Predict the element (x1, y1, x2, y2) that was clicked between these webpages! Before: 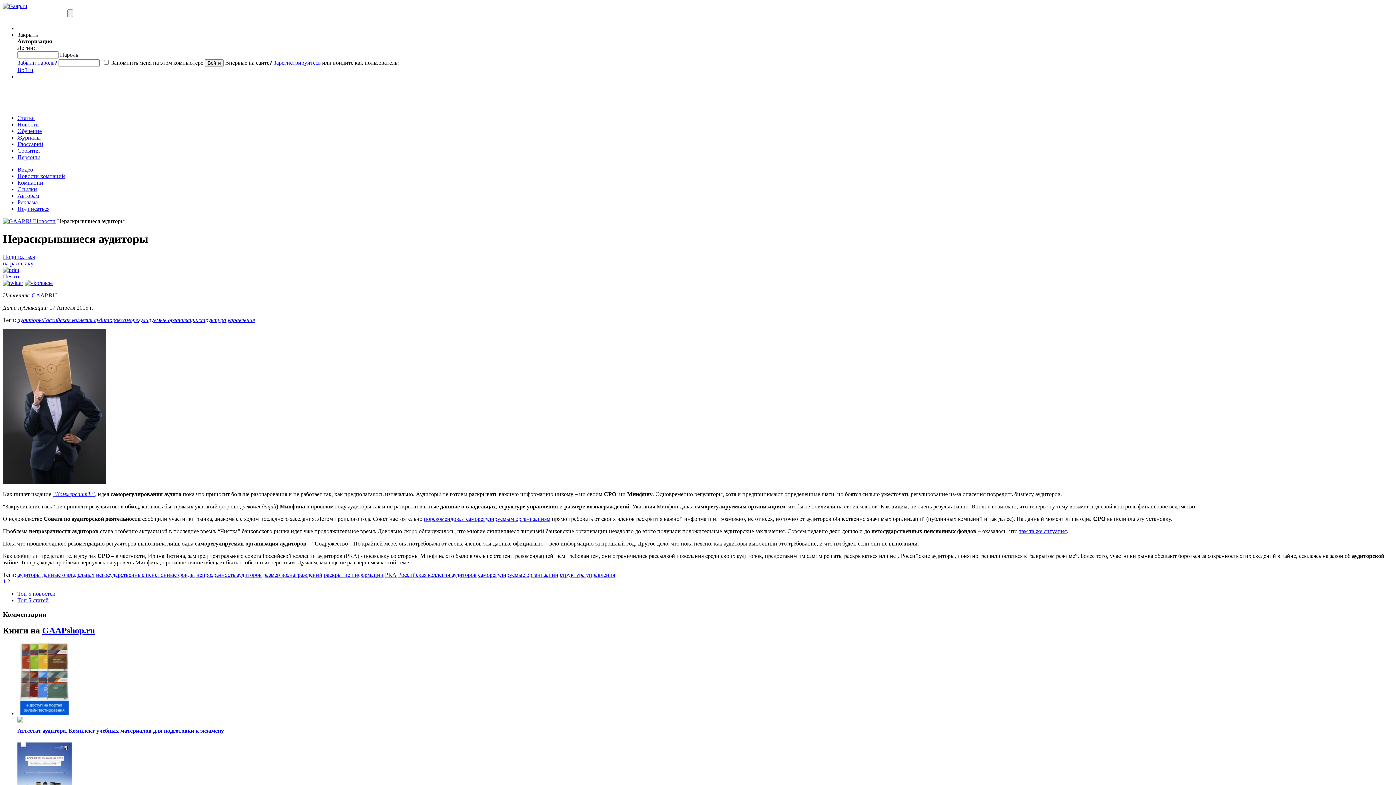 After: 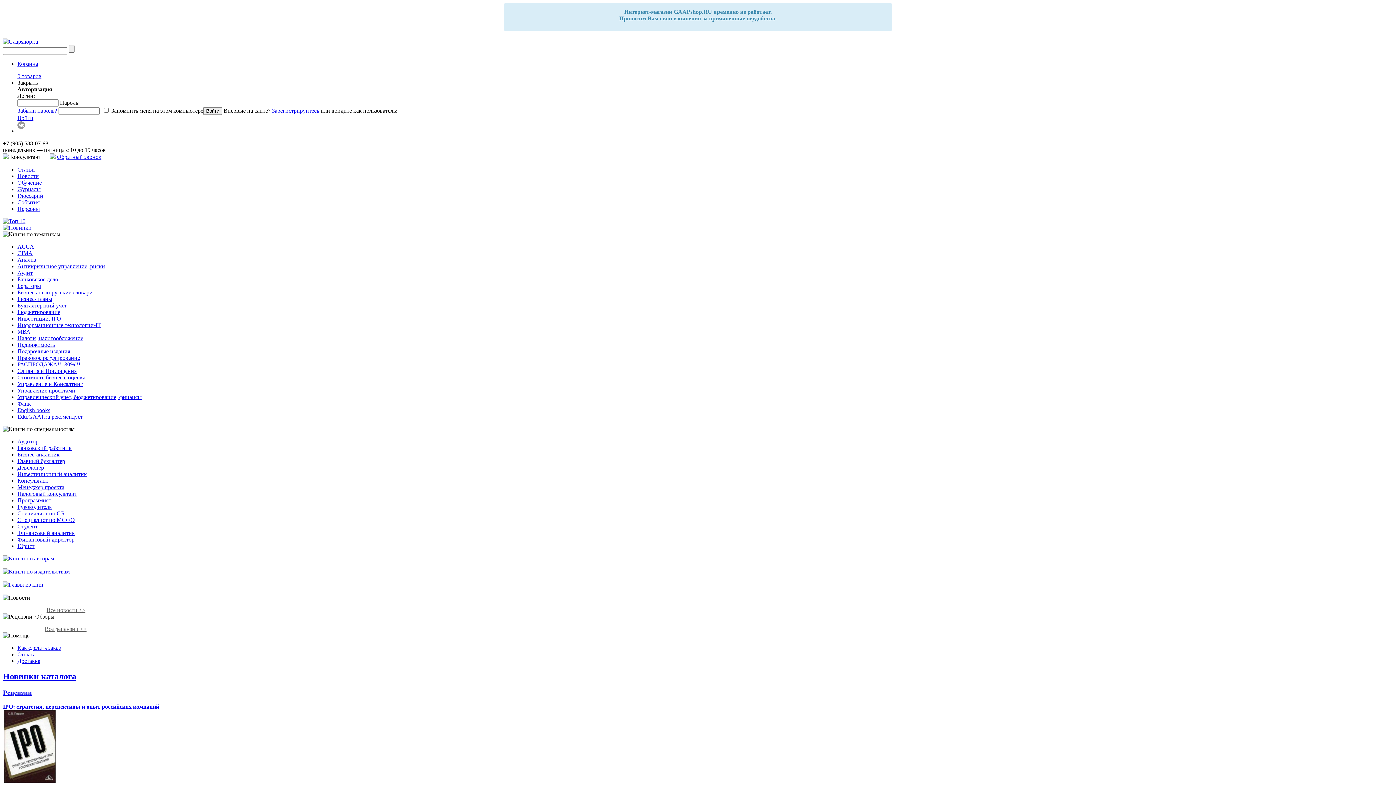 Action: label: GAAPshop.ru bbox: (42, 626, 94, 635)